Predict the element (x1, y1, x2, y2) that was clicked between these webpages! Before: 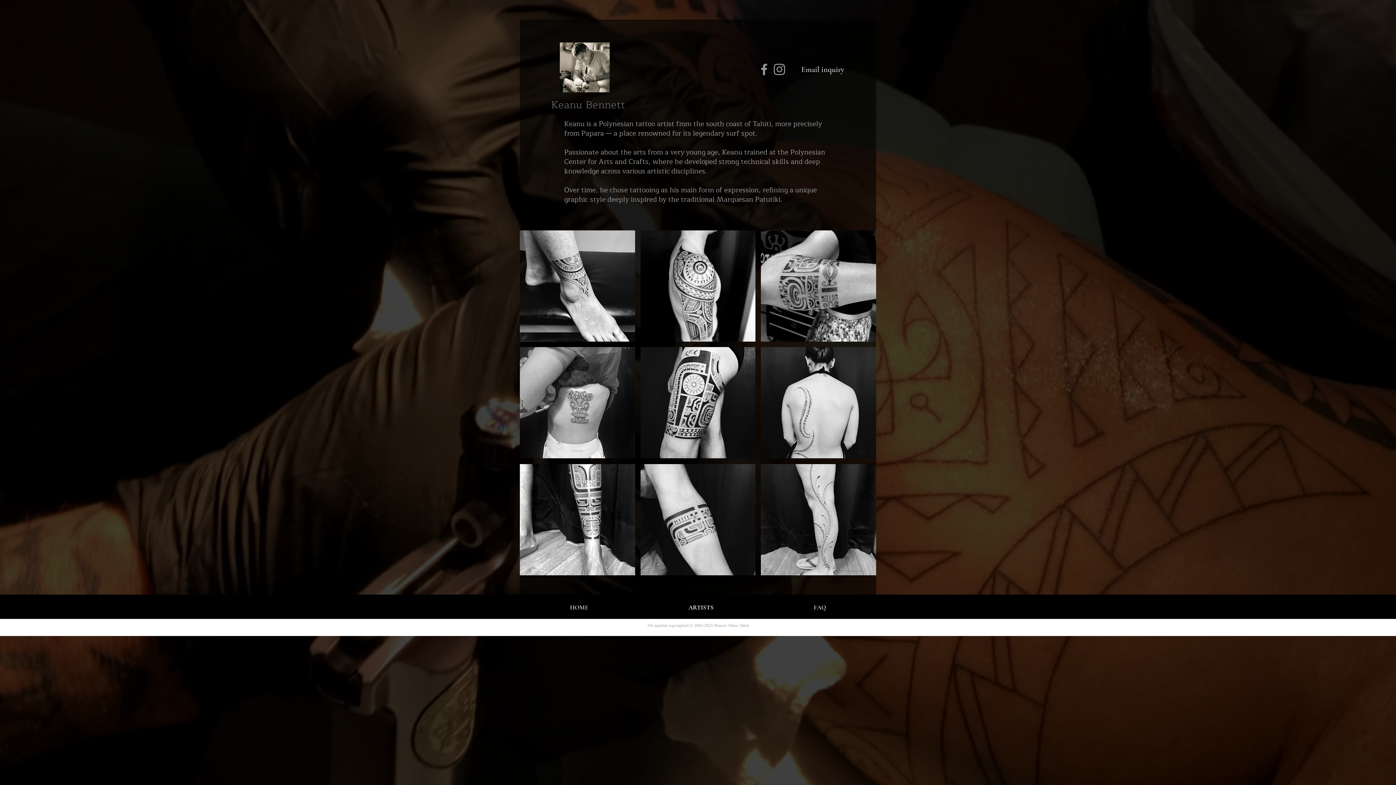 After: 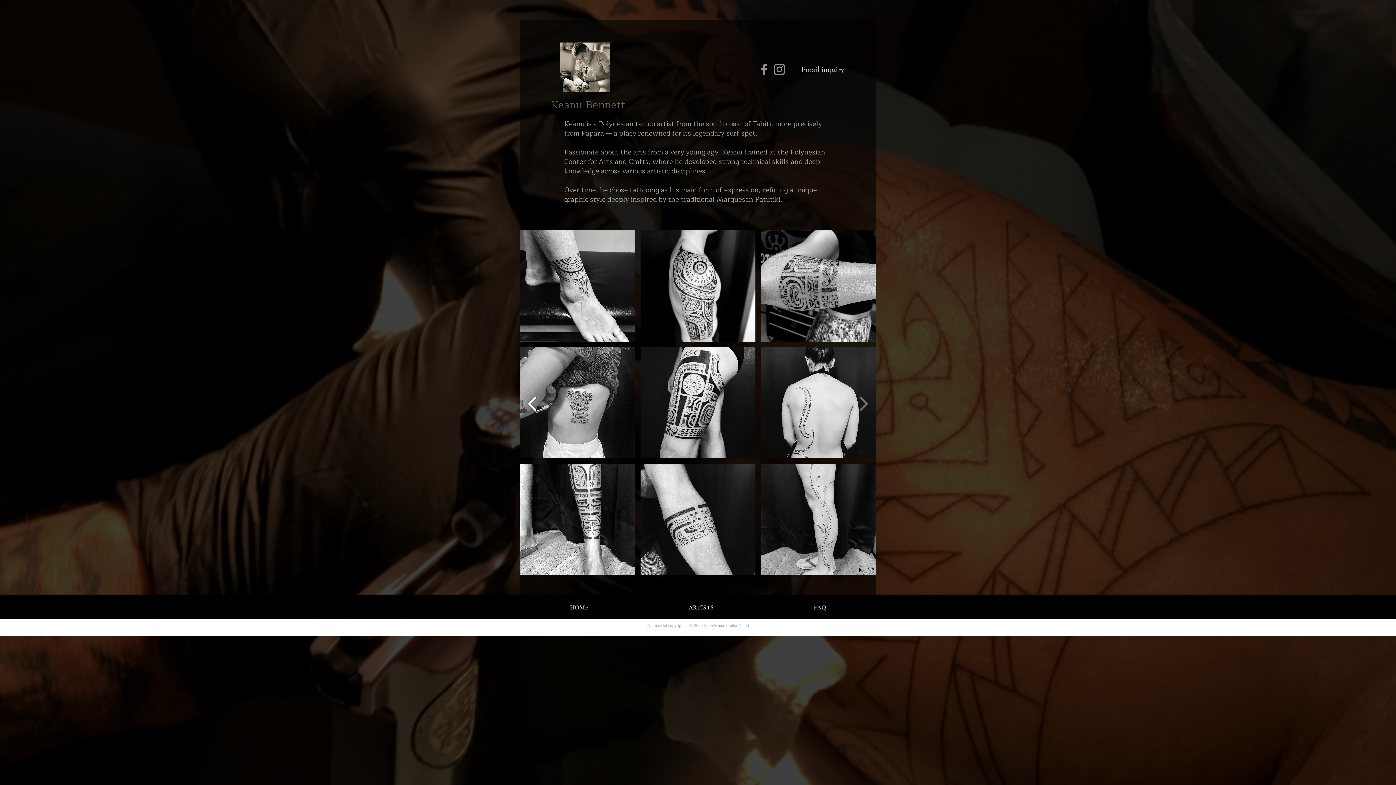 Action: label: previous bbox: (527, 395, 539, 418)